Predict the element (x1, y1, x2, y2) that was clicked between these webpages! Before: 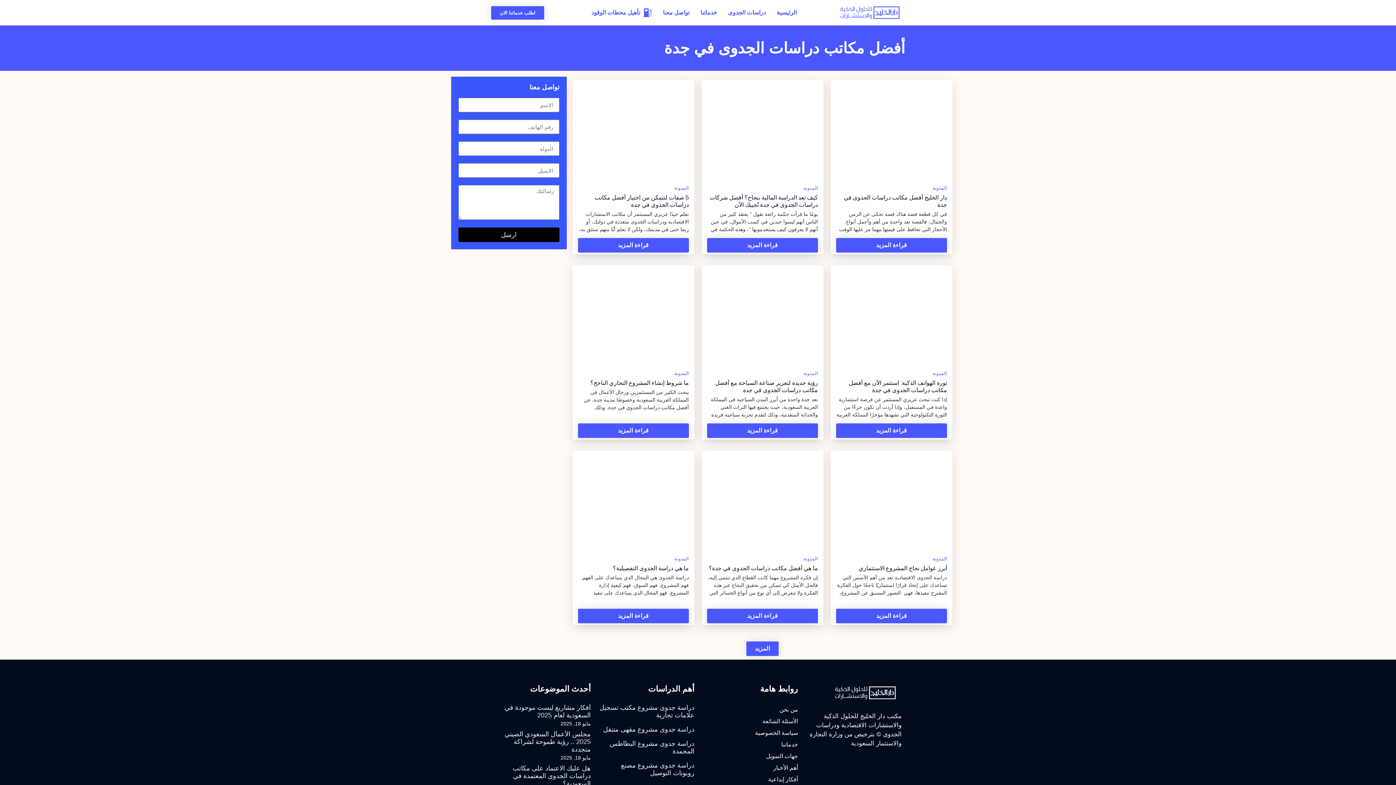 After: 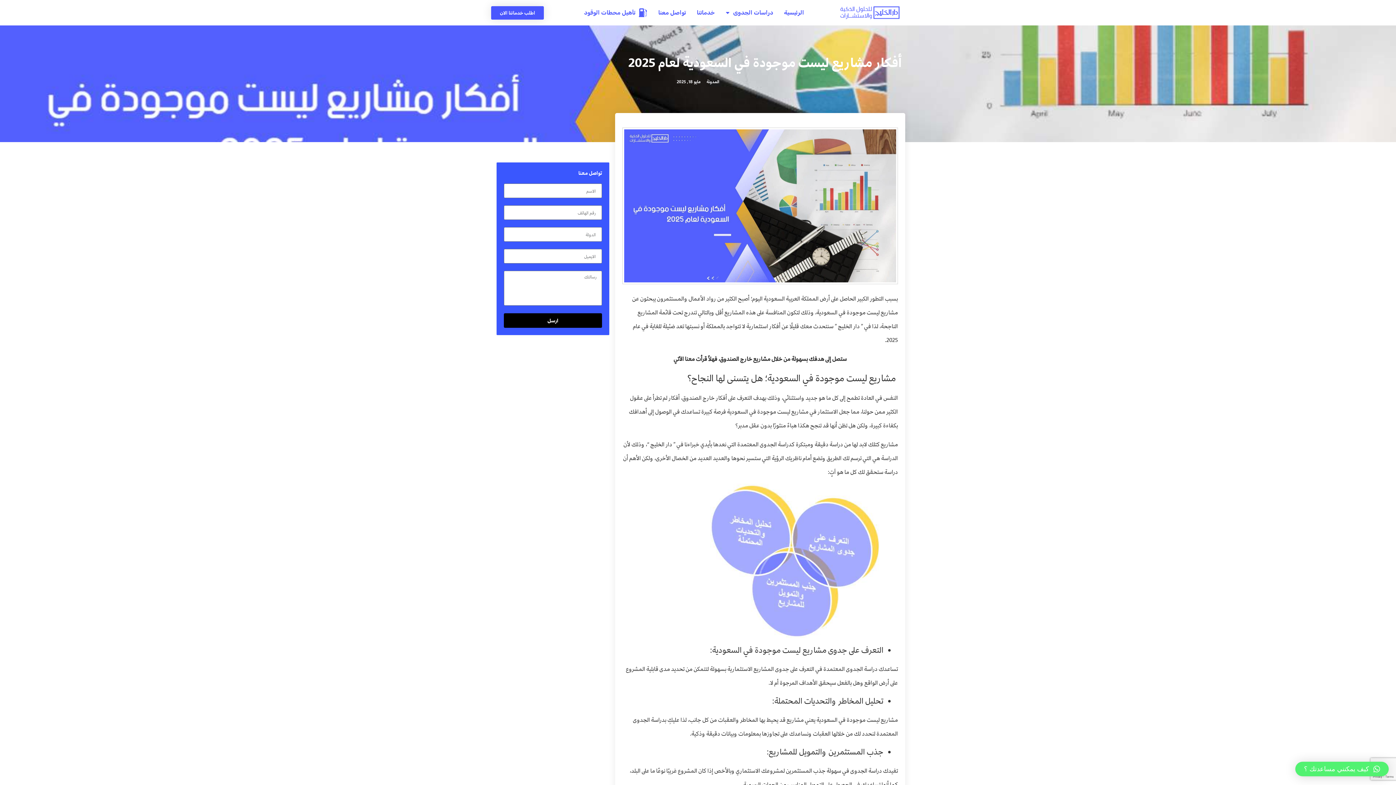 Action: bbox: (504, 704, 590, 719) label: أفكار مشاريع ليست موجودة في السعودية لعام 2025